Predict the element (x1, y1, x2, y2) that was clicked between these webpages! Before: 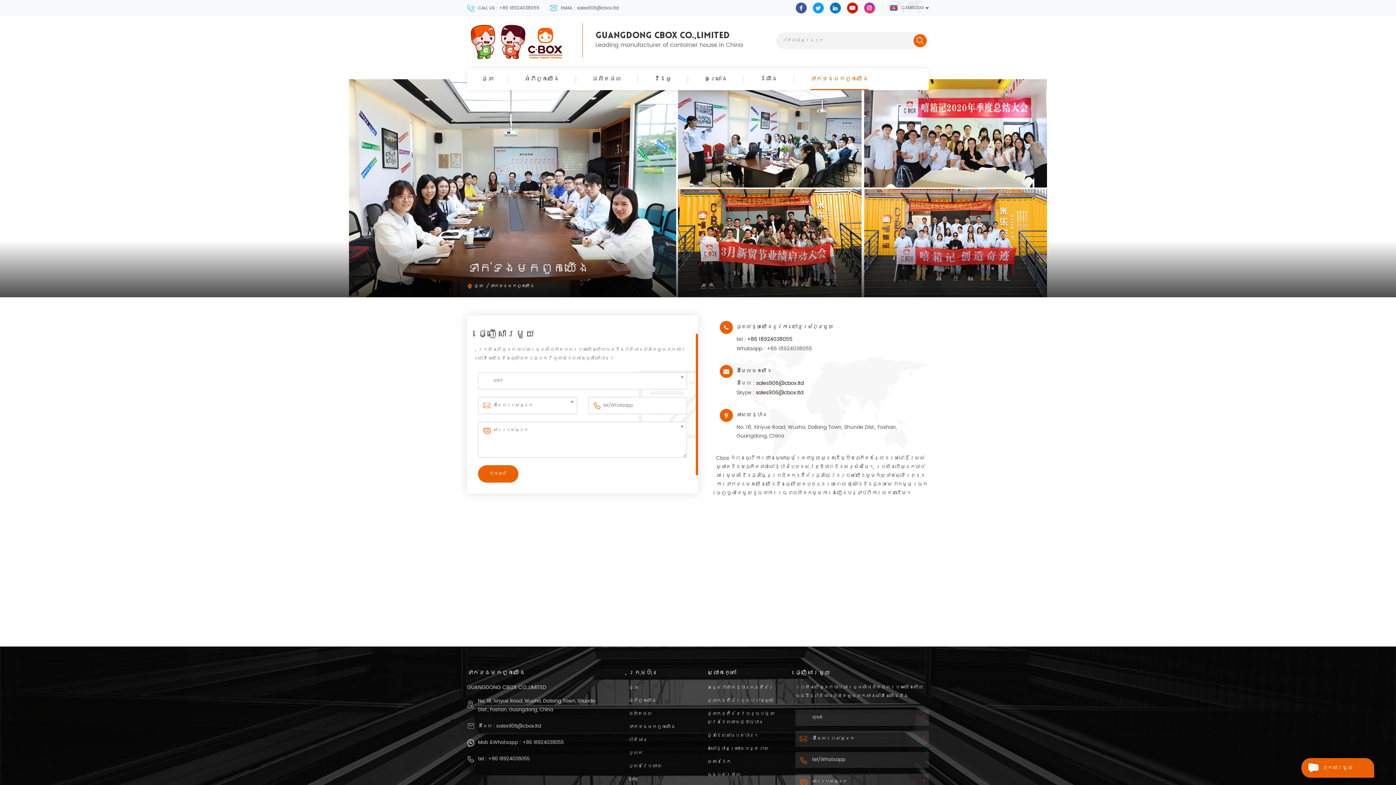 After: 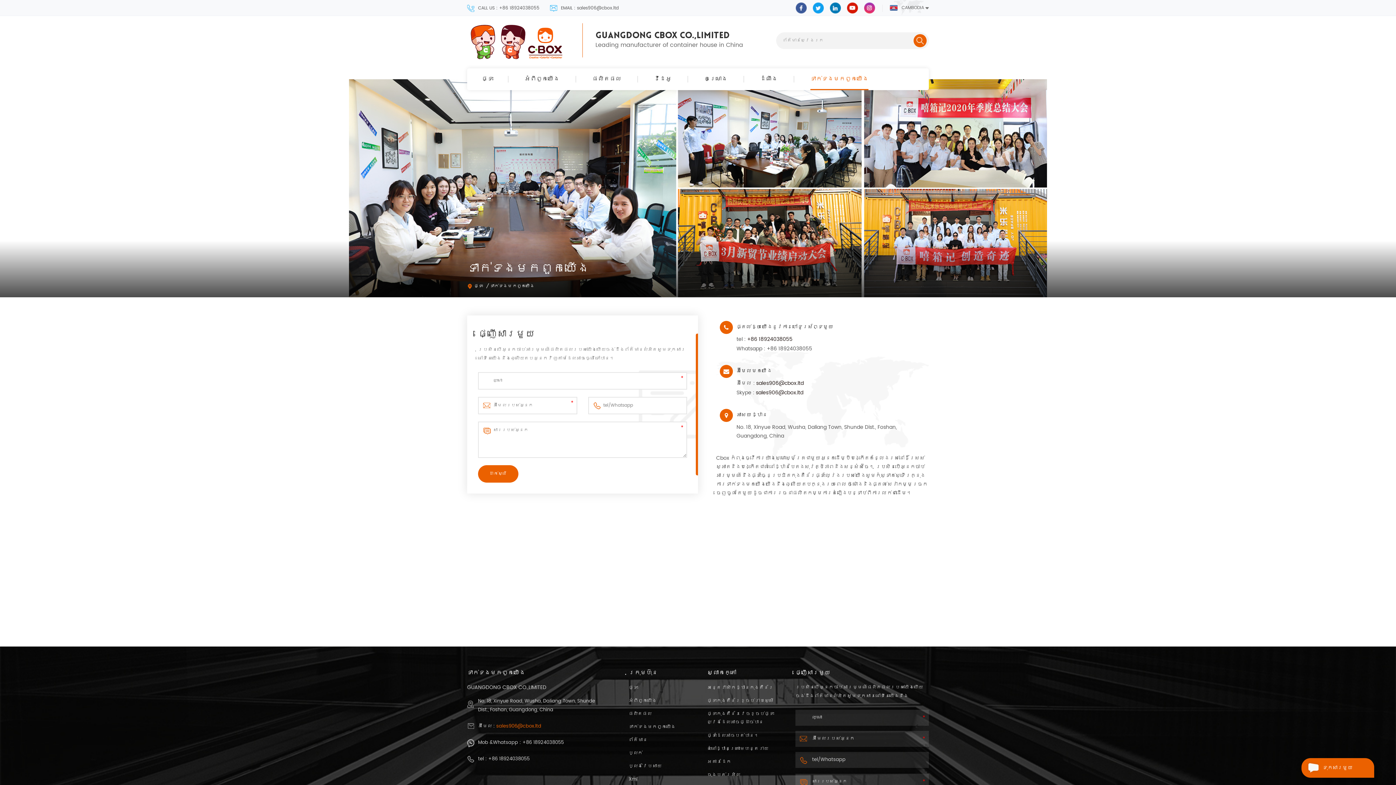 Action: bbox: (496, 722, 541, 730) label: sales906@cbox.ltd